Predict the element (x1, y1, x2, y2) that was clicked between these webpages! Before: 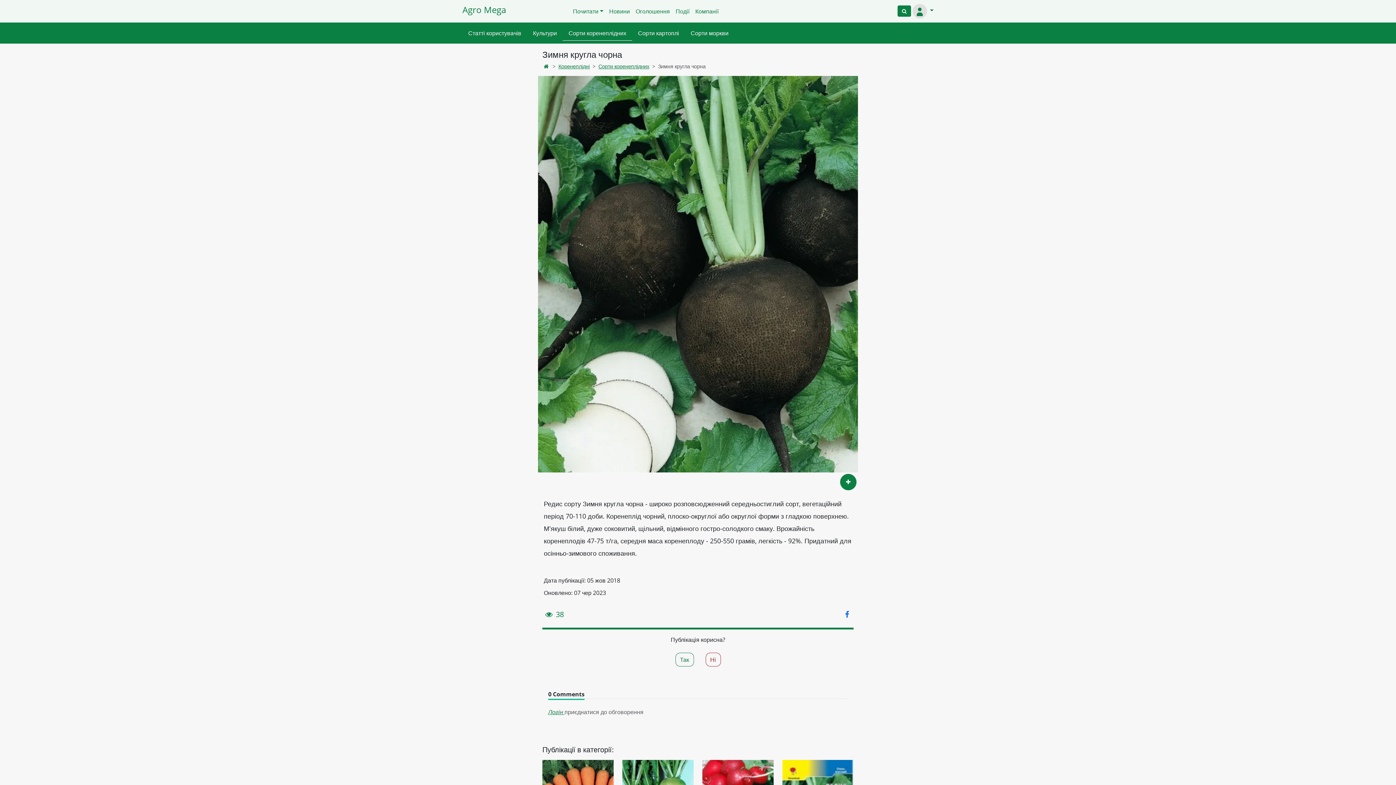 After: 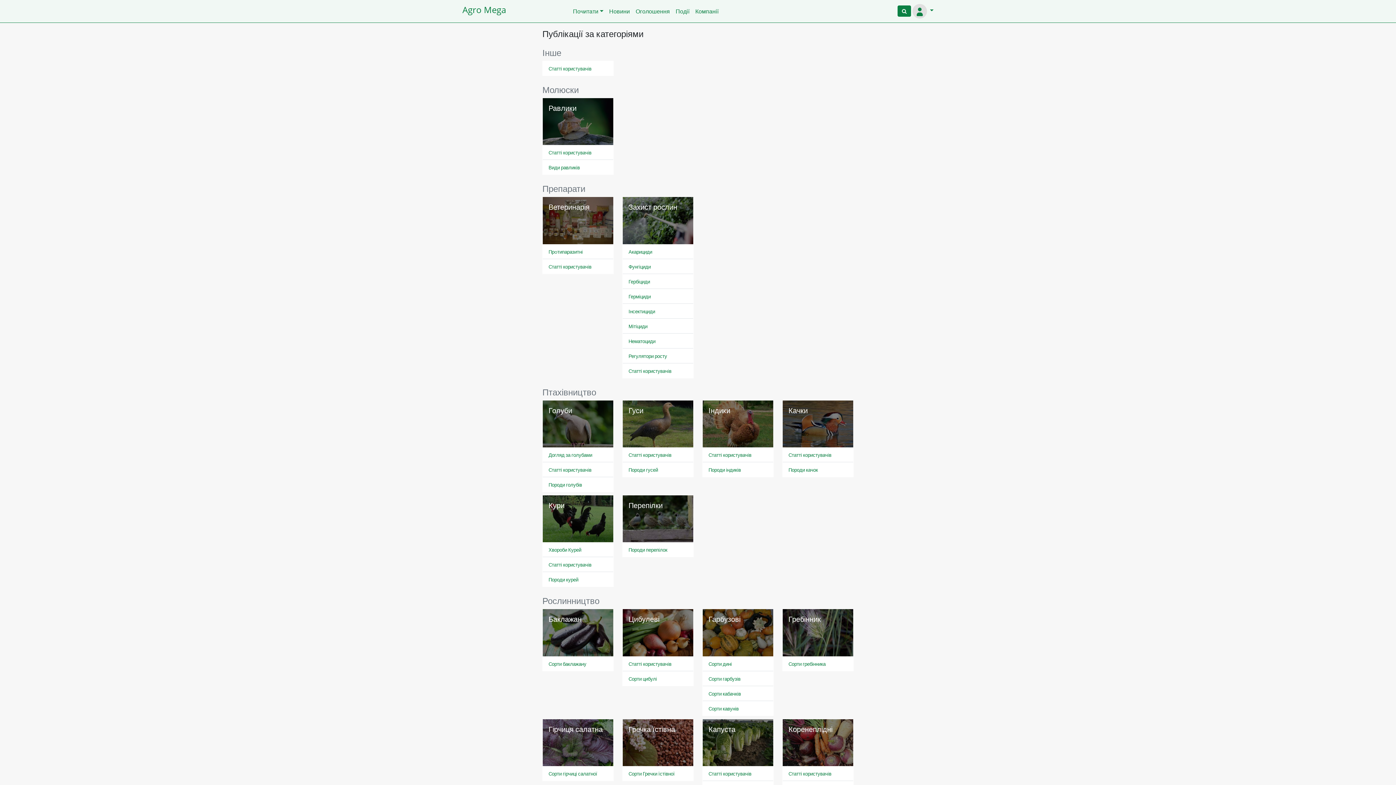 Action: label: Home bbox: (542, 62, 549, 69)